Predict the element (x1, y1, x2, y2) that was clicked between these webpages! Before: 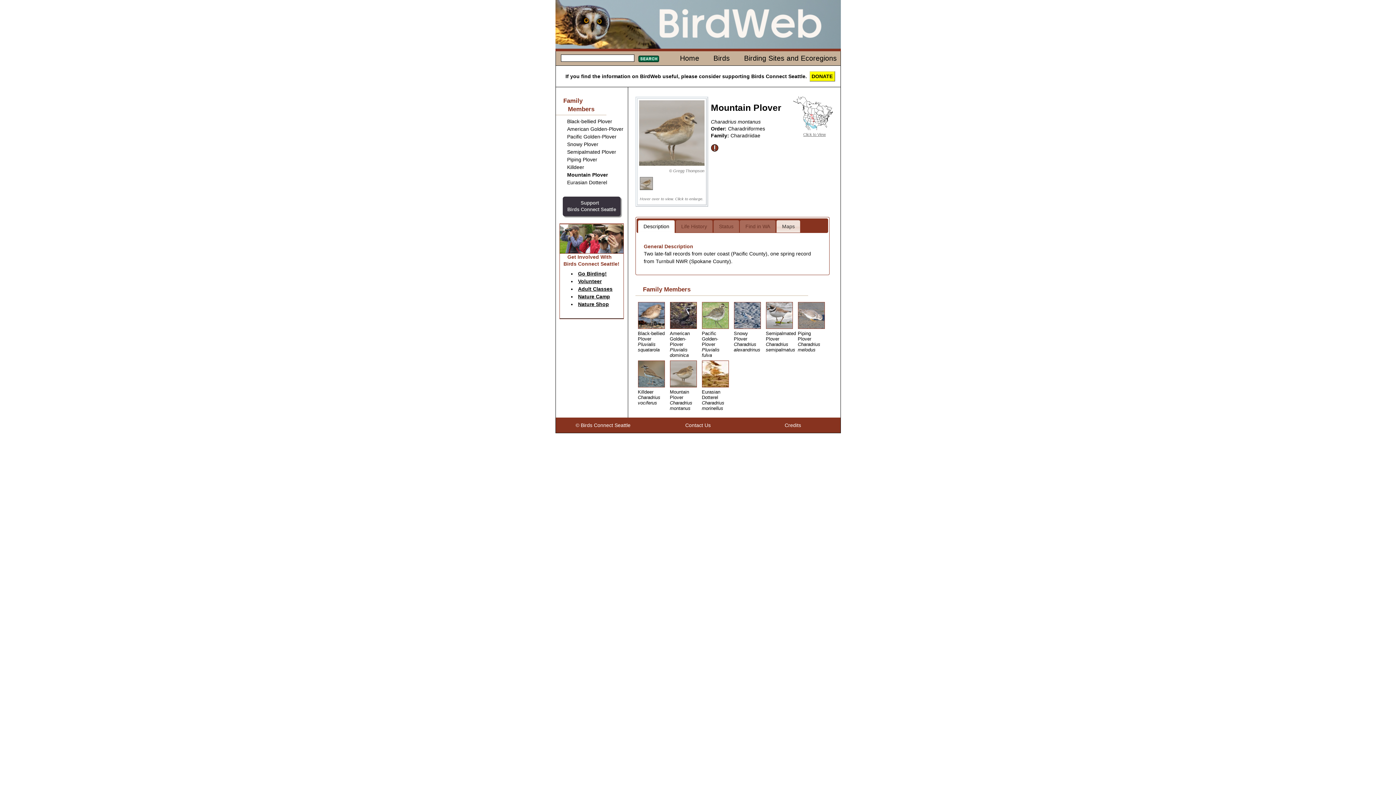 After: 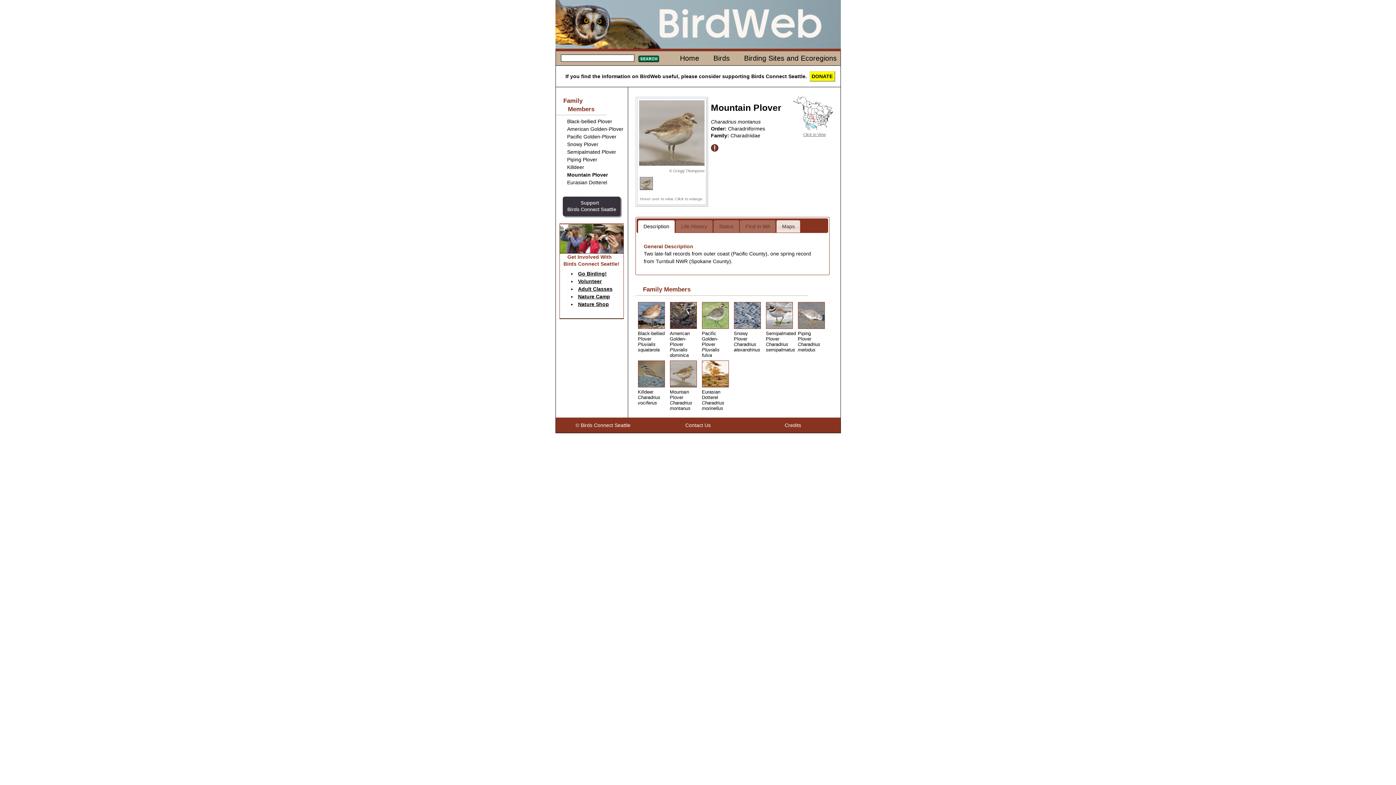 Action: label: Nature Shop bbox: (578, 301, 609, 307)